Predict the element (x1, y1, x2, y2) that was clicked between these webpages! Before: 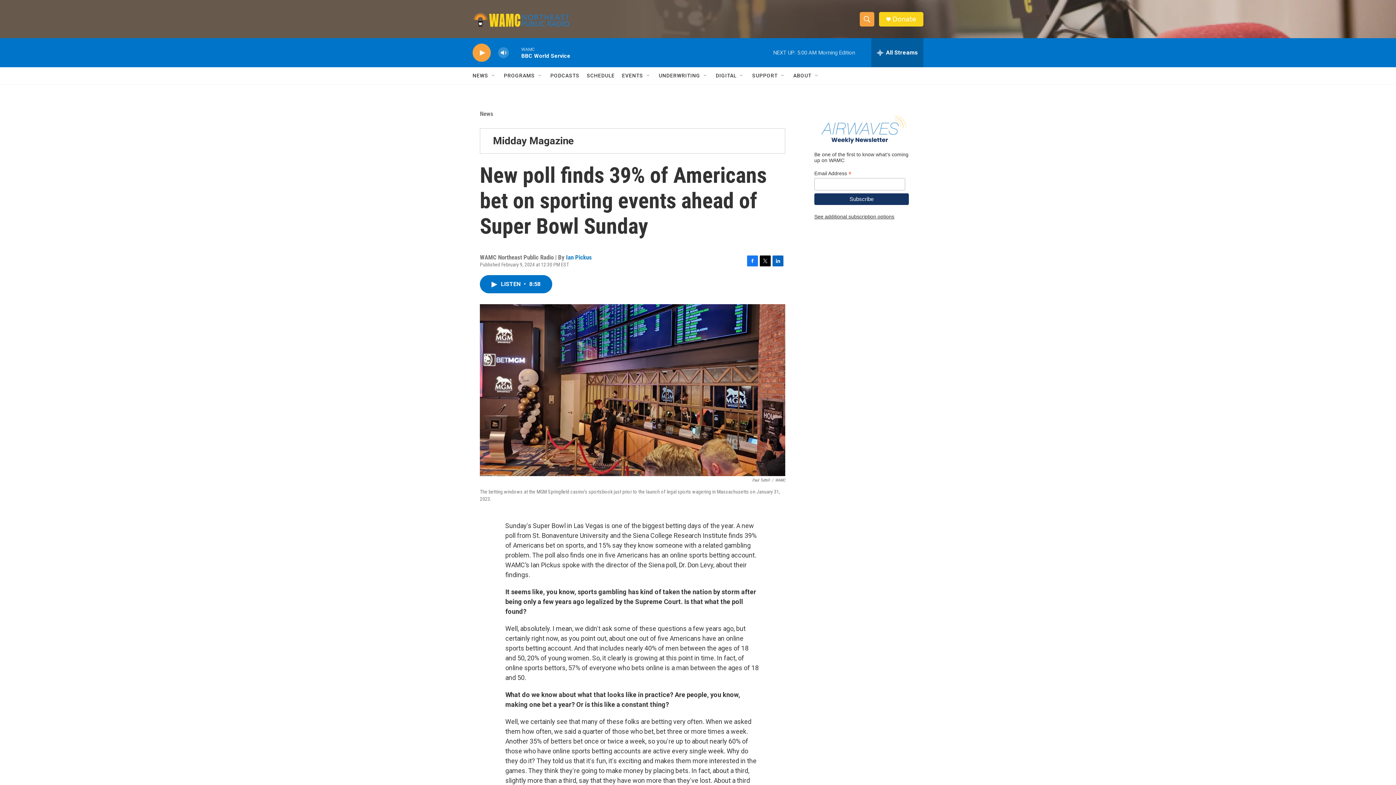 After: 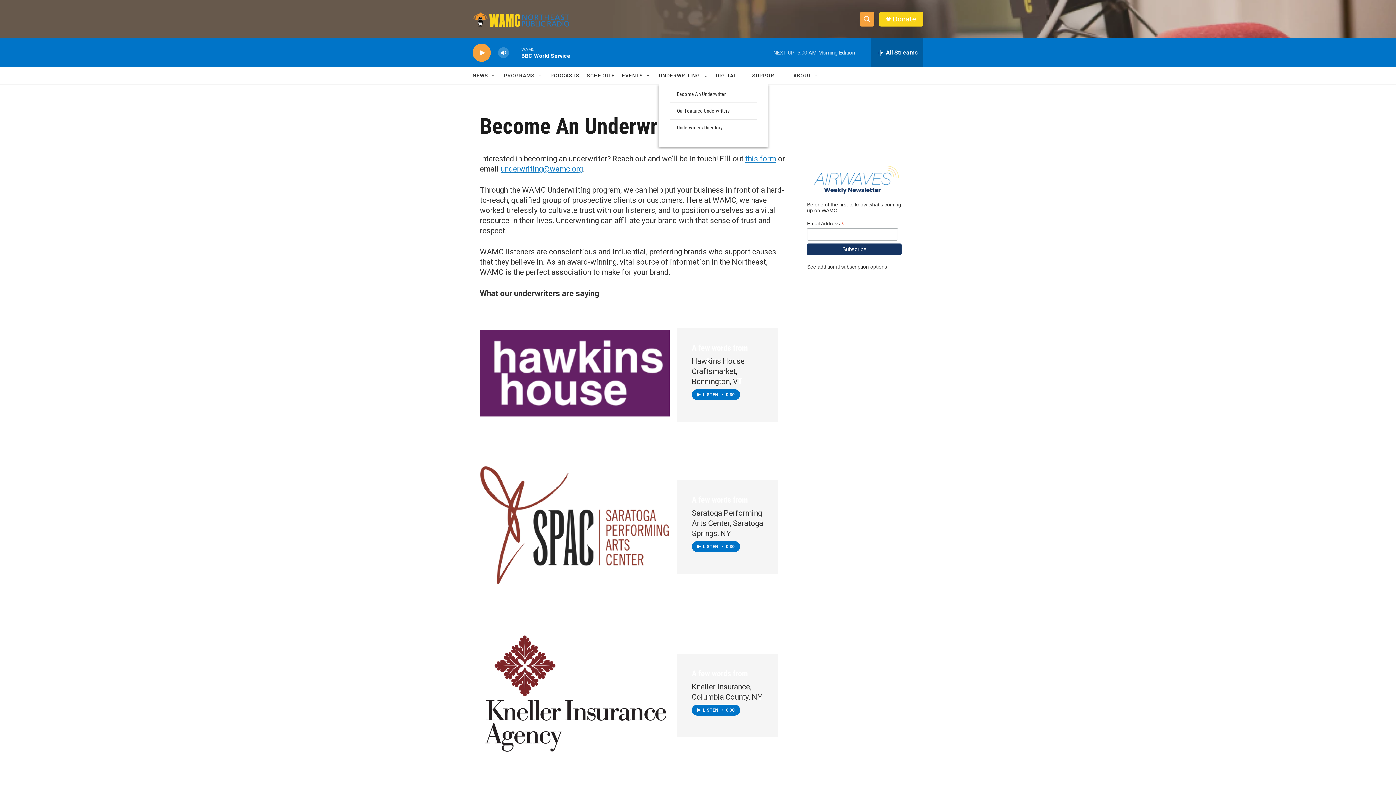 Action: bbox: (665, 67, 710, 84) label: UNDERWRITING